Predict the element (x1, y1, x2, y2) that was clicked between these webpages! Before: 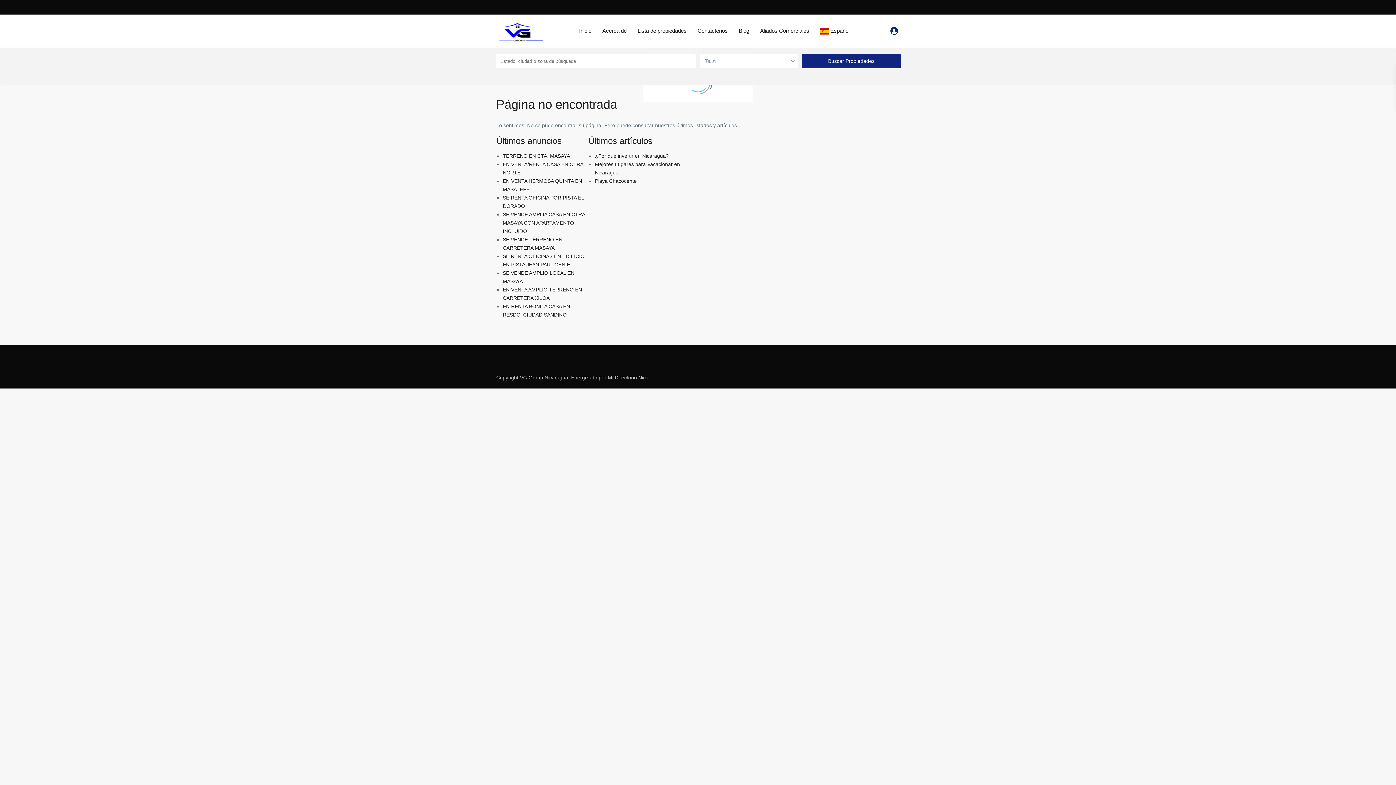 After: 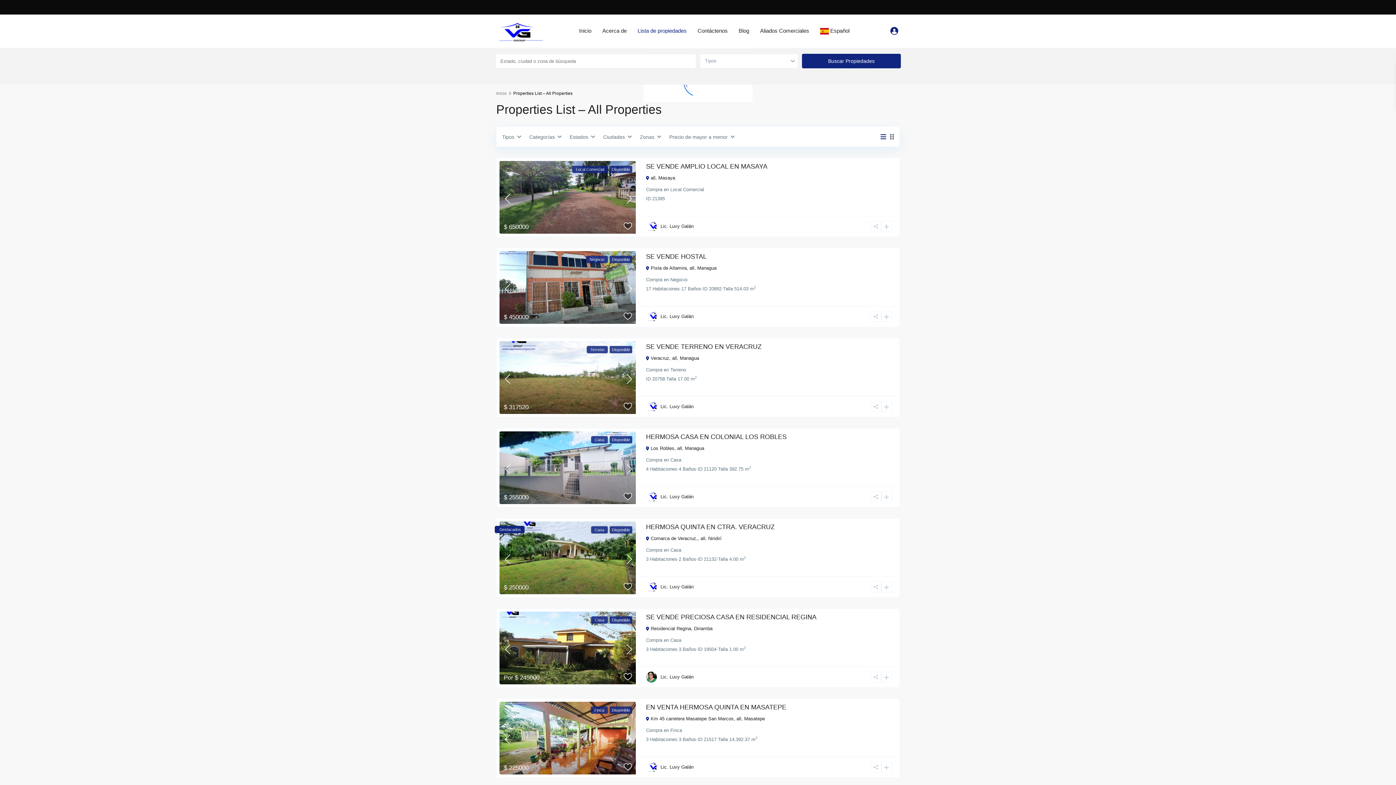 Action: label: Lista de propiedades bbox: (632, 14, 692, 47)